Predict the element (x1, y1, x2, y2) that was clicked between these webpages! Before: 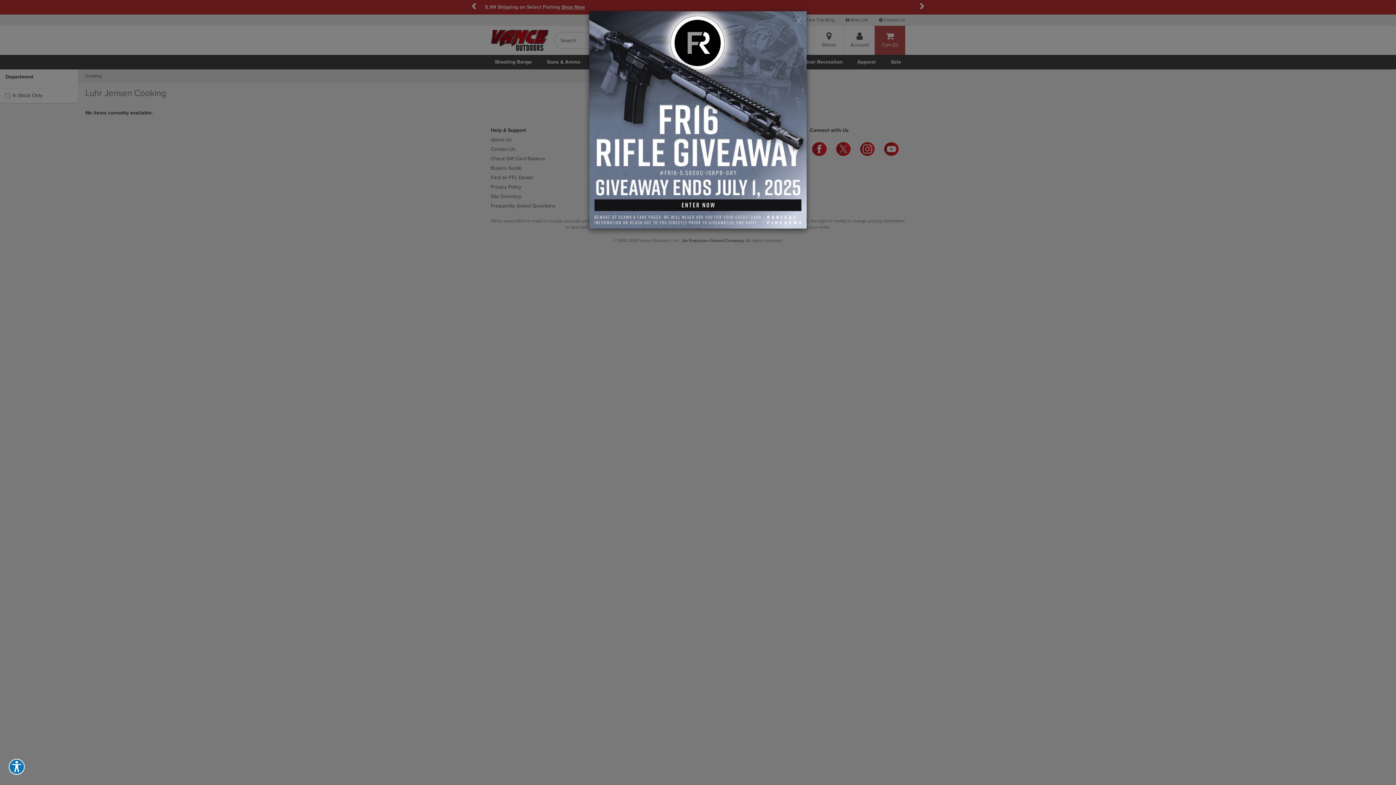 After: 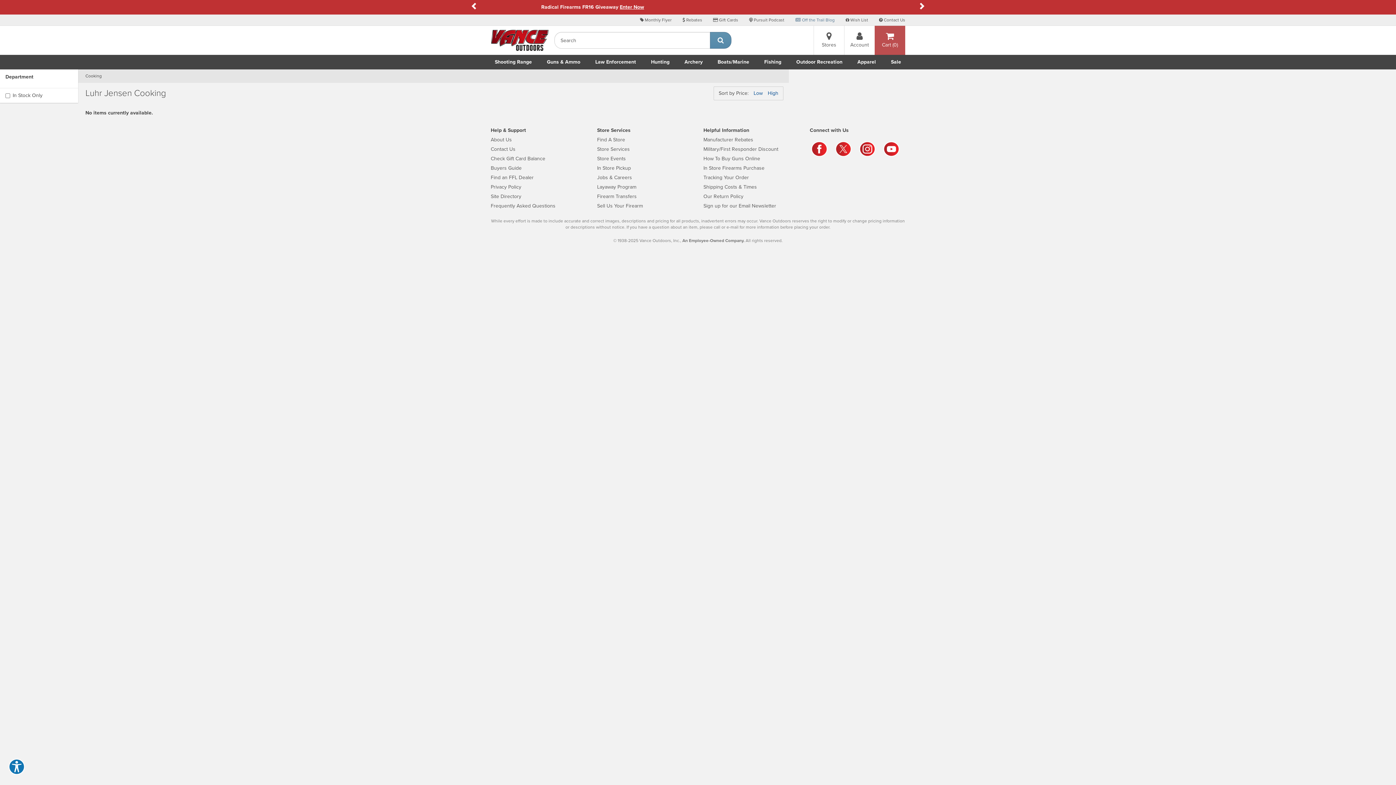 Action: label: Close bbox: (796, 16, 801, 24)